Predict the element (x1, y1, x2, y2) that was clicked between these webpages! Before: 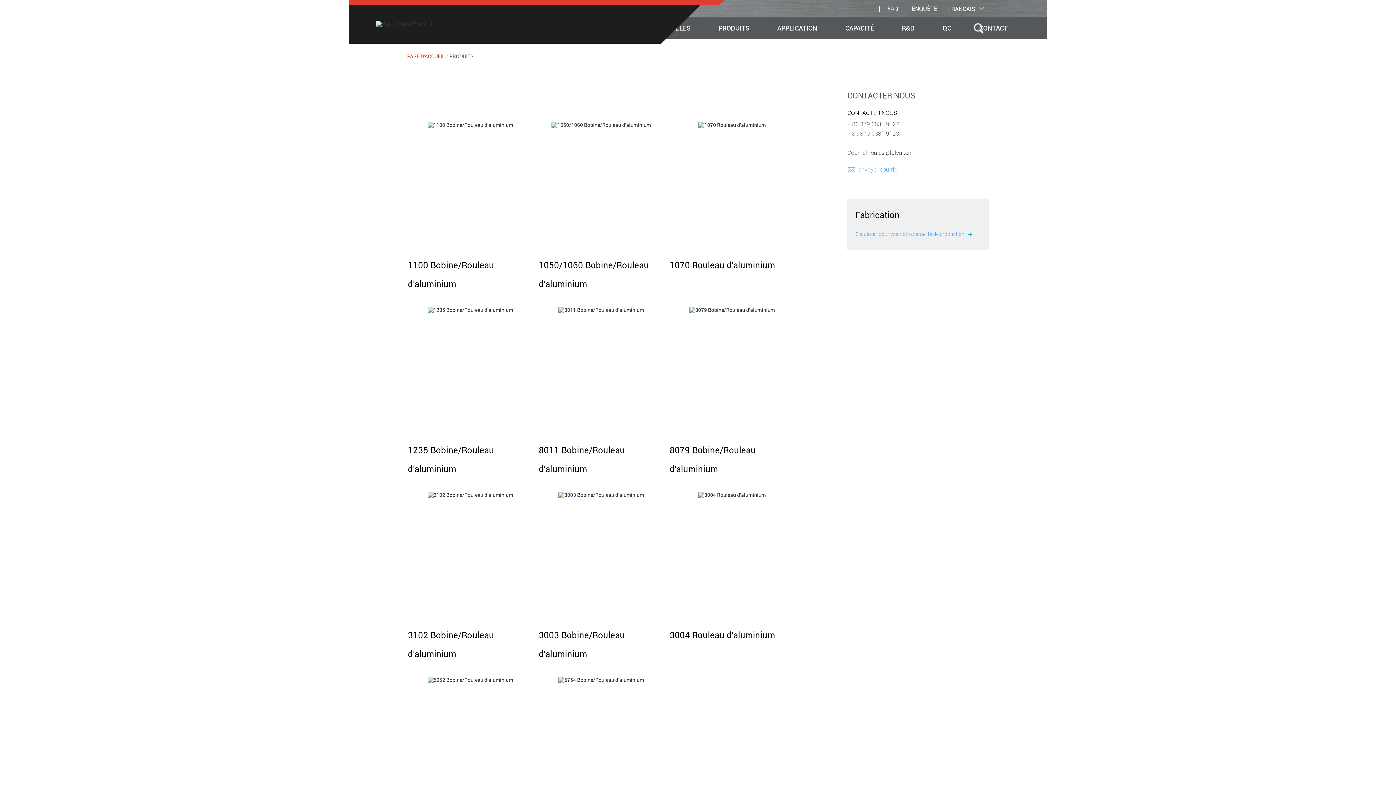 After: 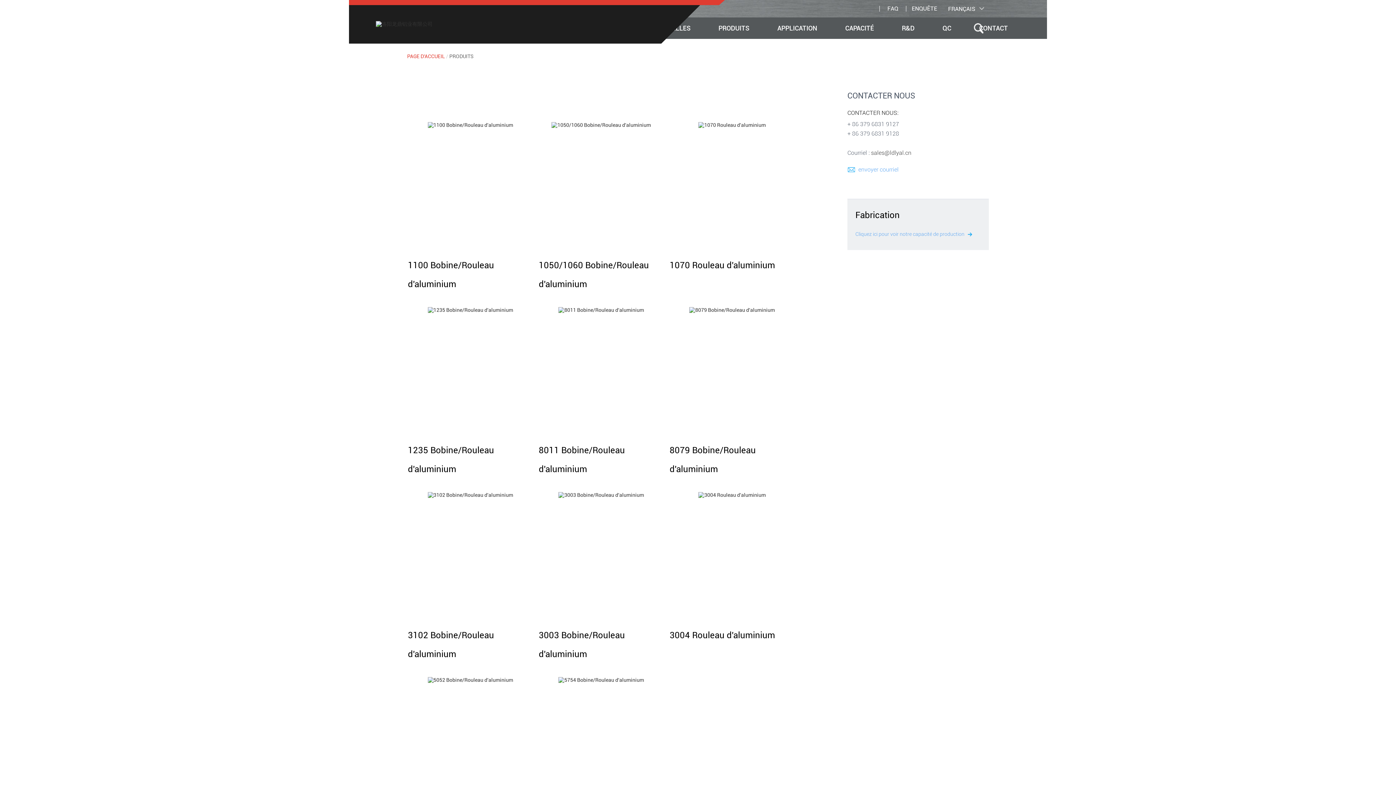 Action: label: envoyer courriel bbox: (847, 165, 989, 174)